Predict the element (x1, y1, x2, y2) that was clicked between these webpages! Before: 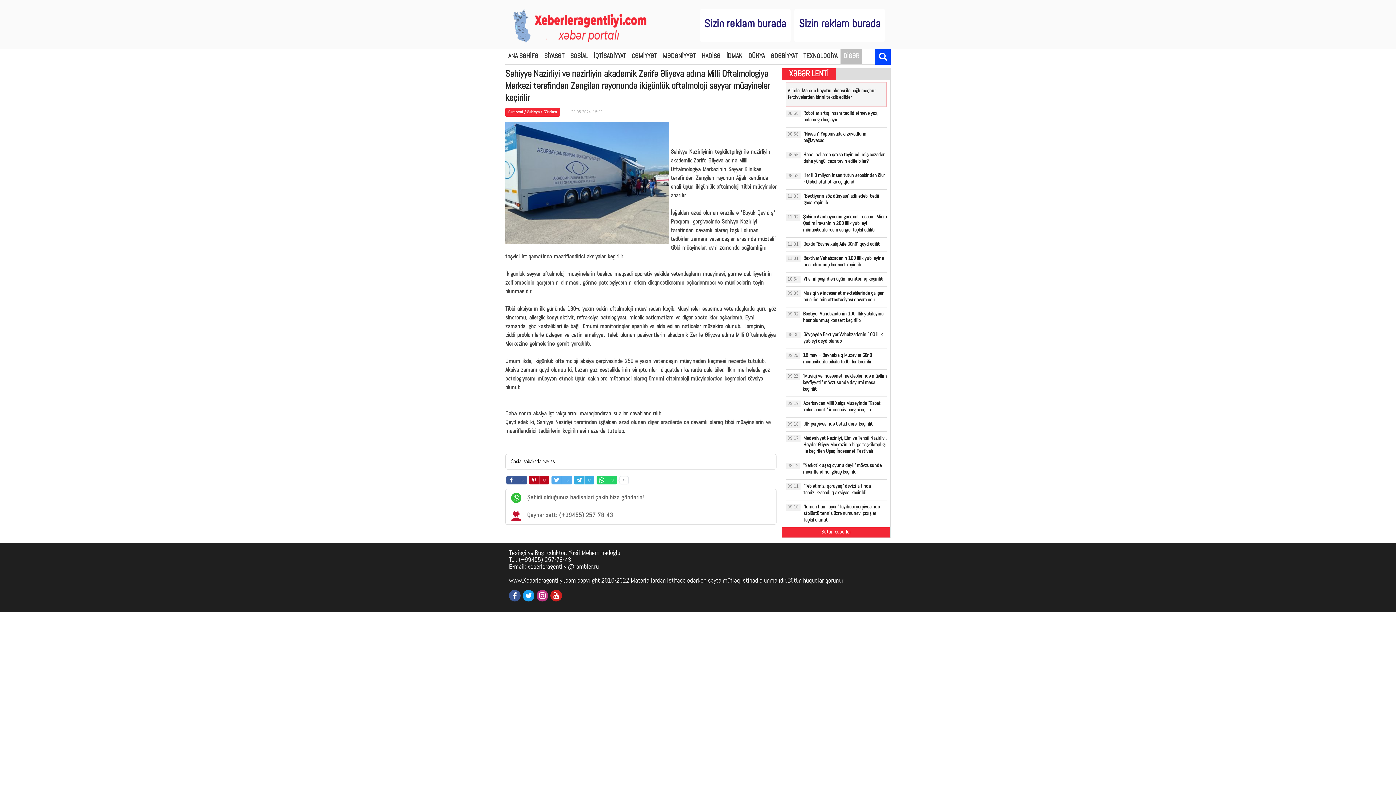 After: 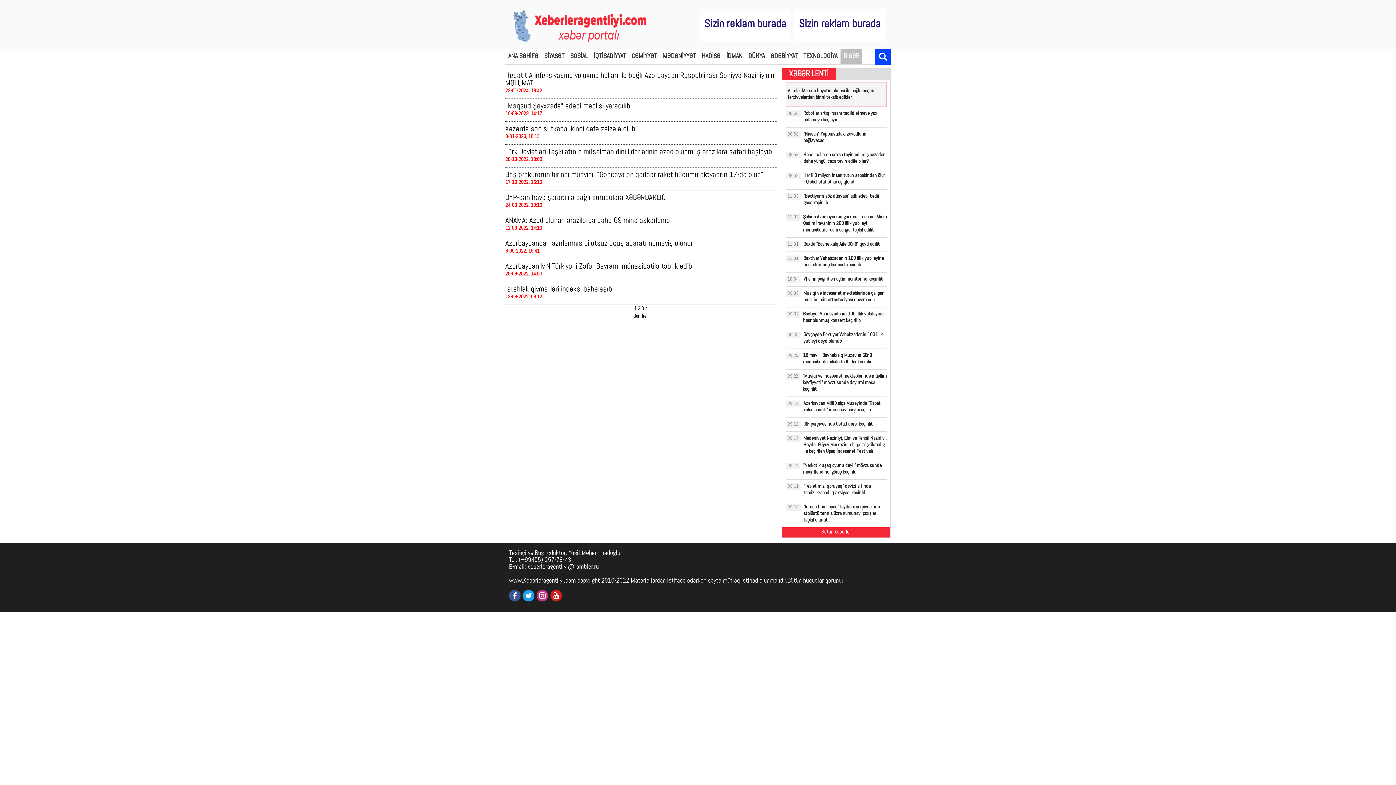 Action: bbox: (800, 49, 840, 64) label: TEXNOLOGİYA